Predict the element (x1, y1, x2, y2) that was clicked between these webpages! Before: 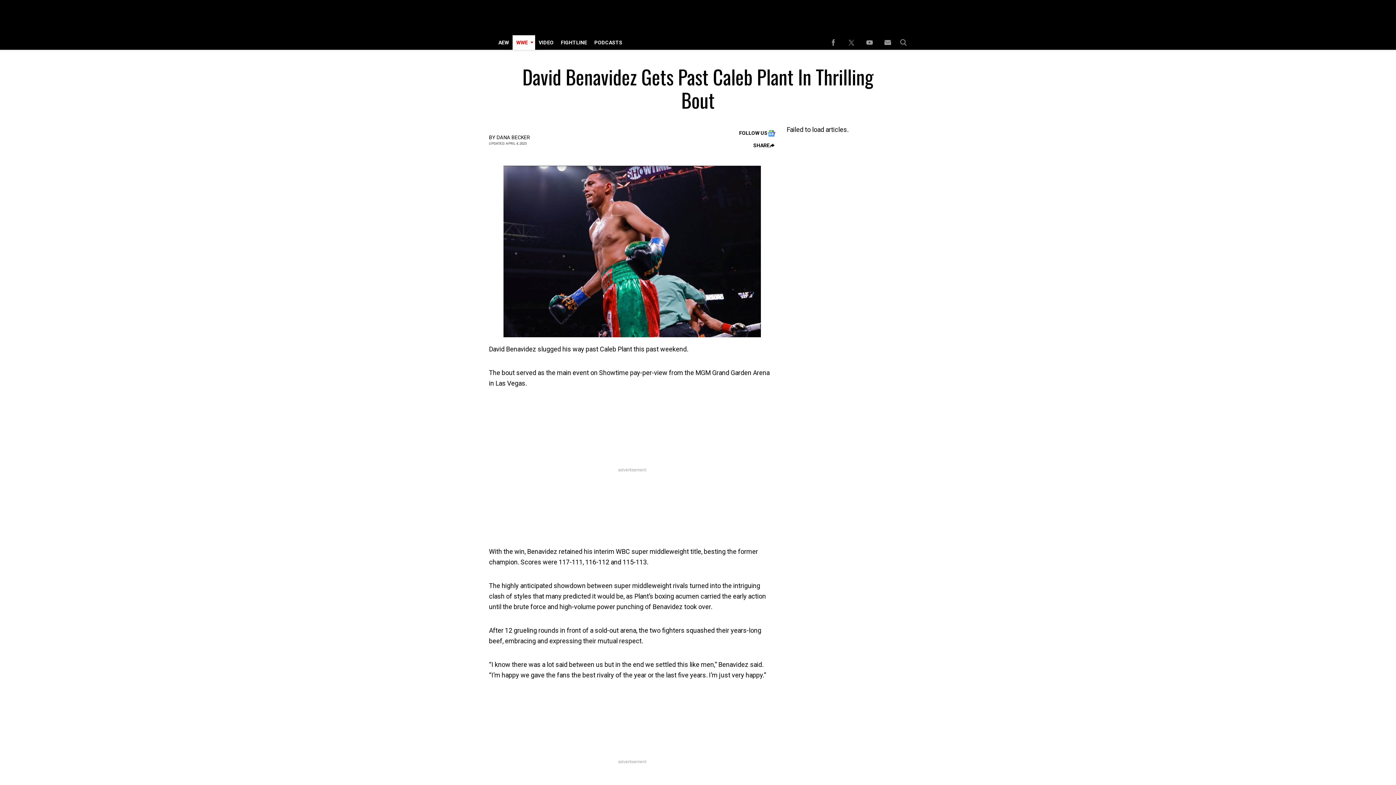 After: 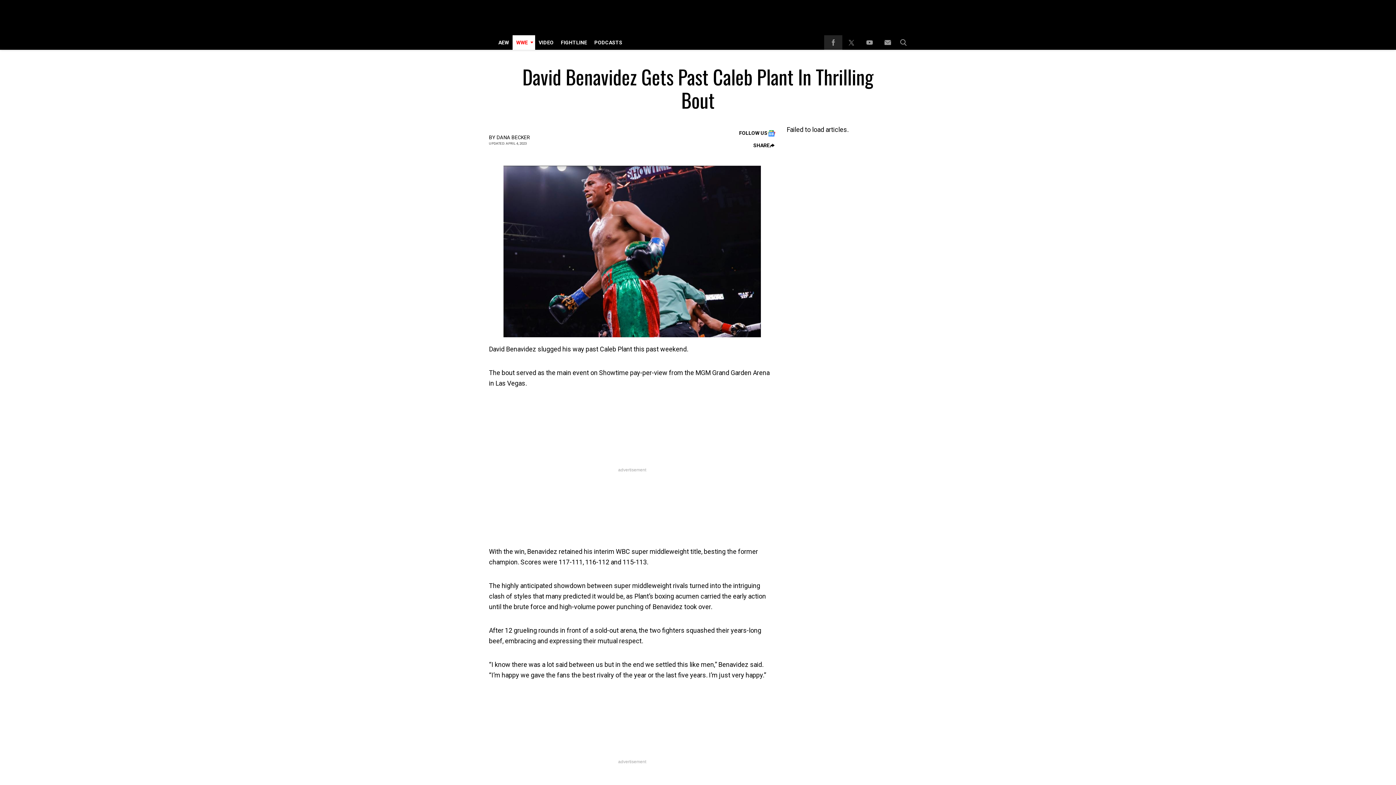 Action: label: (opens in a new tab) bbox: (824, 35, 842, 49)